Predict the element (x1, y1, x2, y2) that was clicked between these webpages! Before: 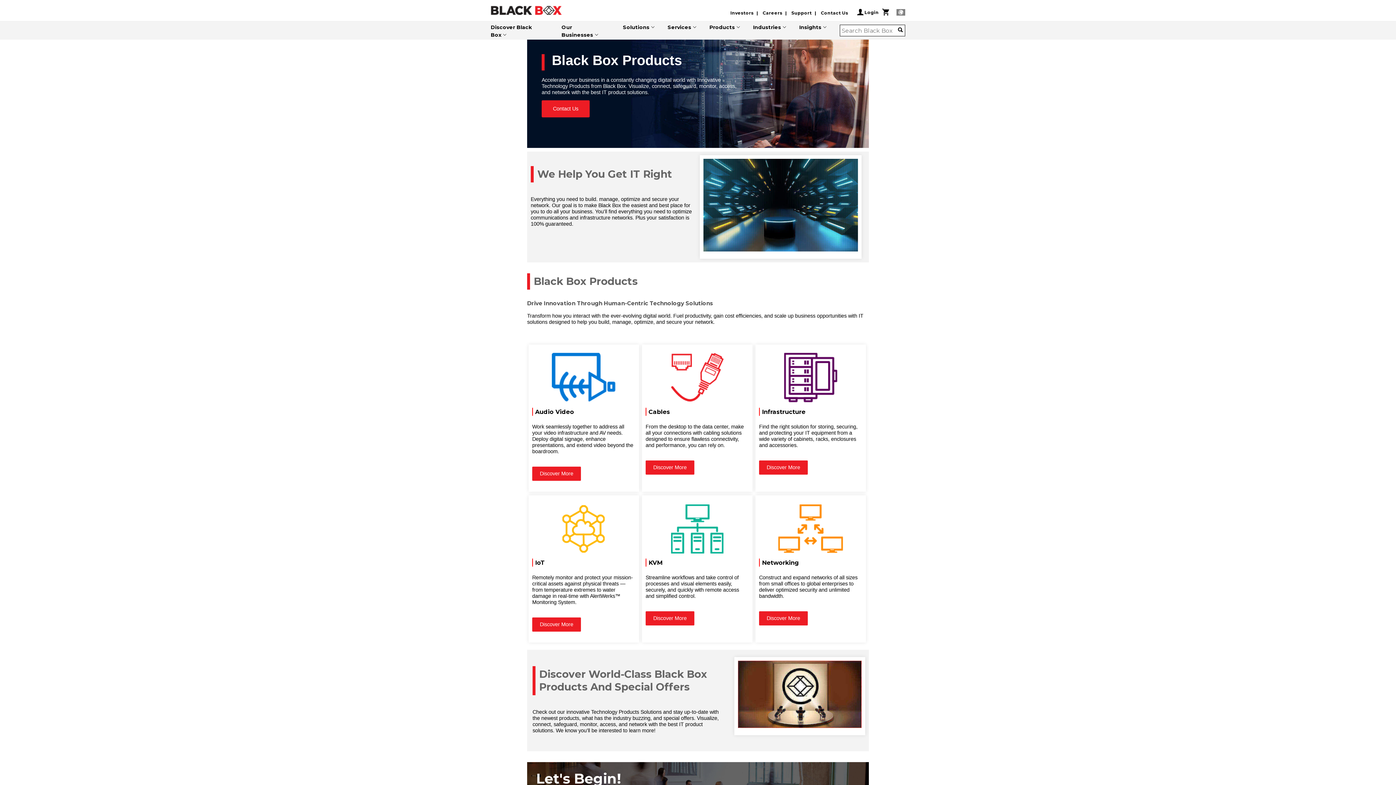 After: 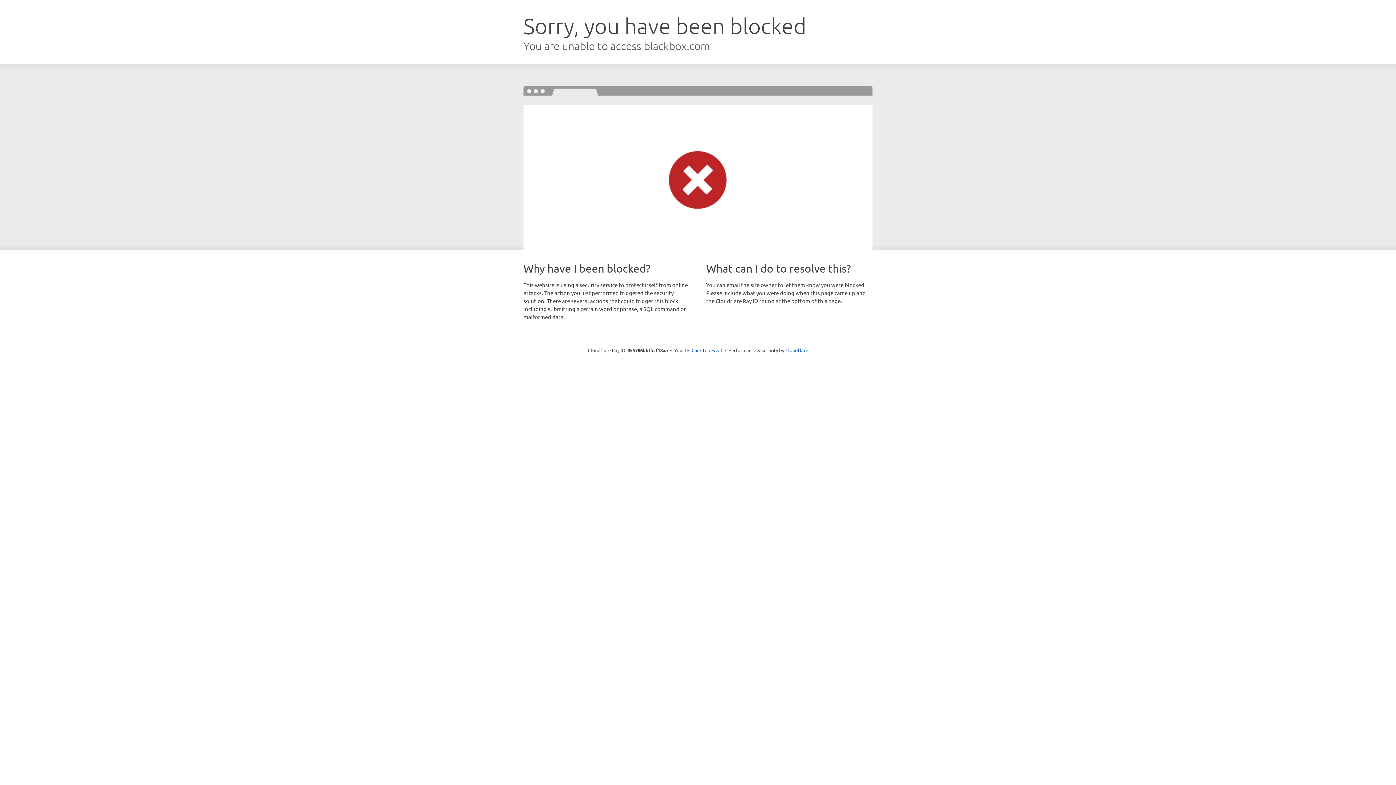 Action: label: Careers bbox: (762, 10, 789, 15)